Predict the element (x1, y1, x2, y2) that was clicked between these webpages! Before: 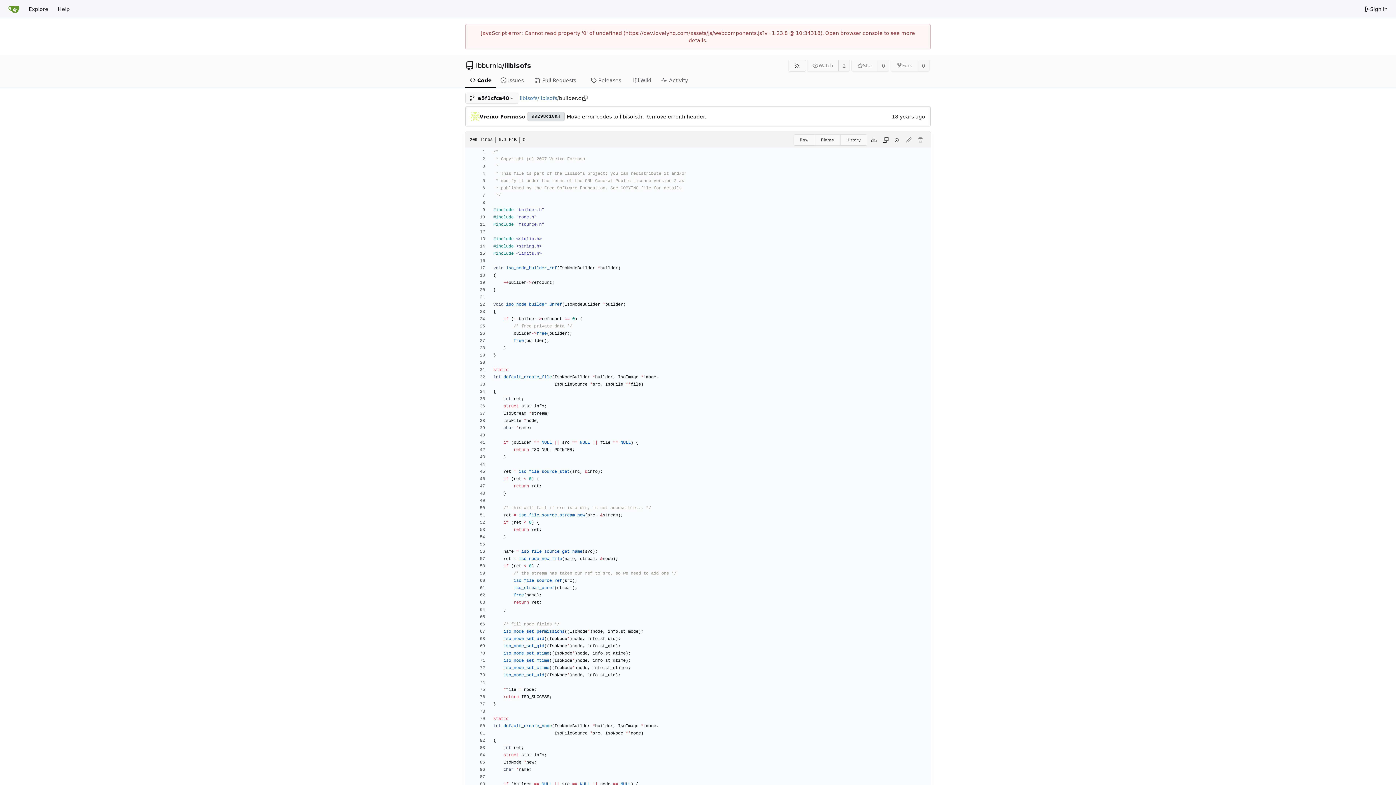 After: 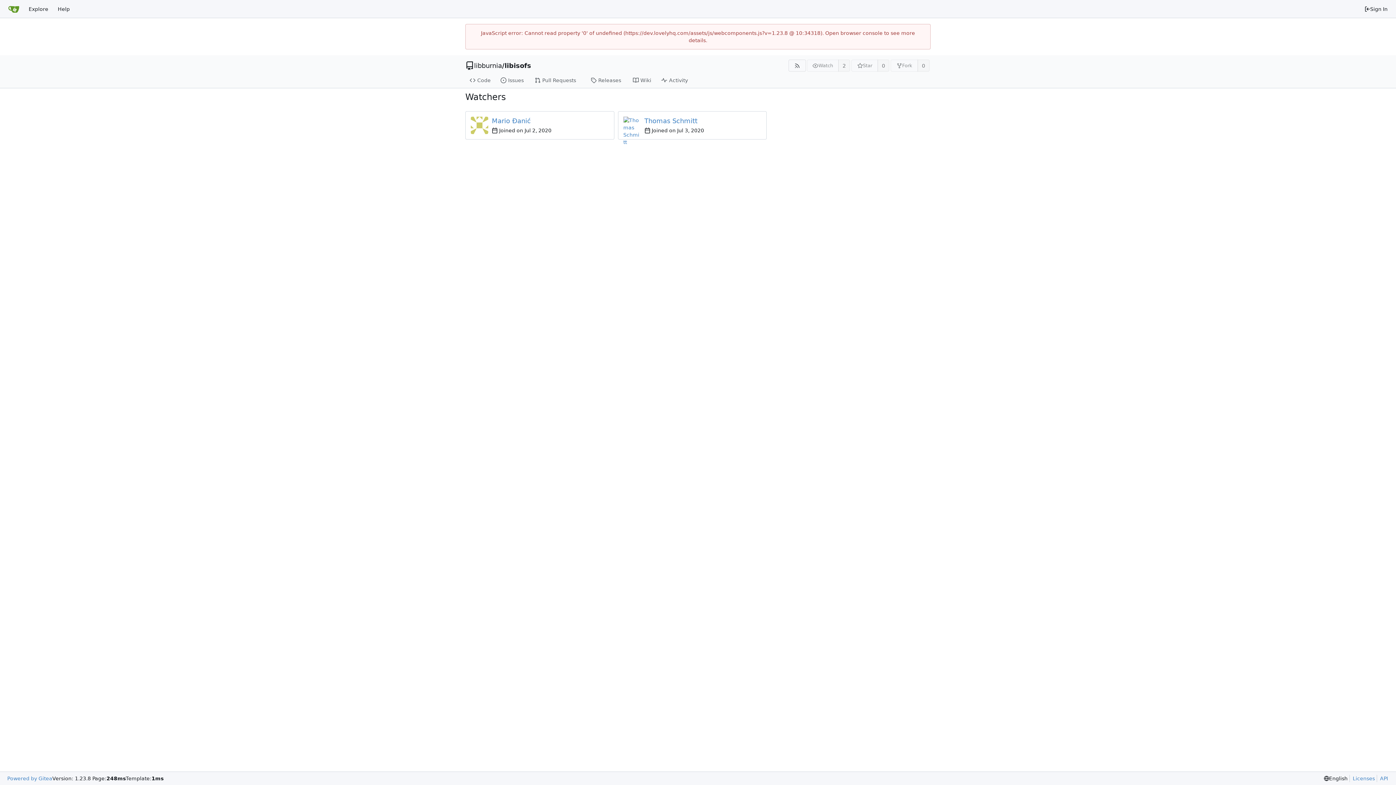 Action: bbox: (838, 59, 850, 71) label: 2